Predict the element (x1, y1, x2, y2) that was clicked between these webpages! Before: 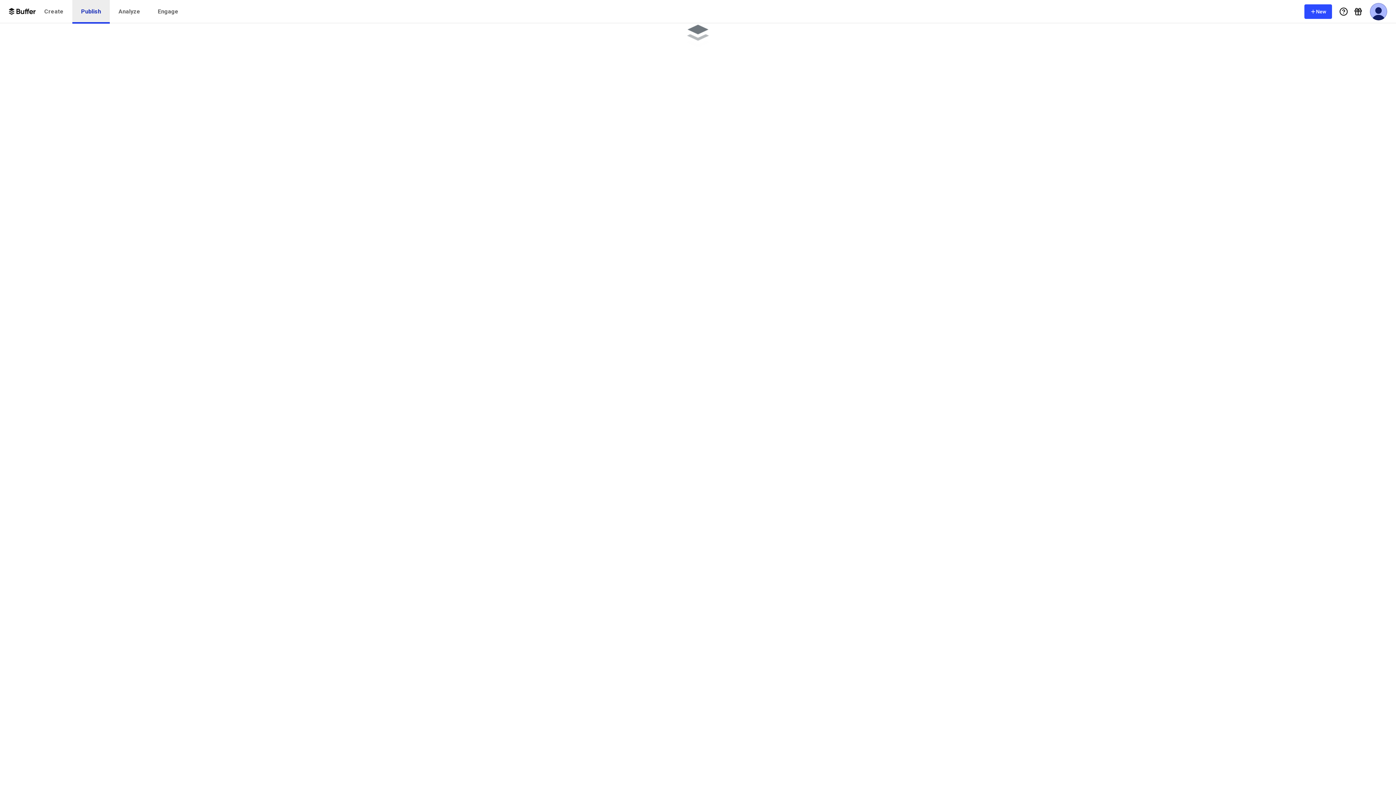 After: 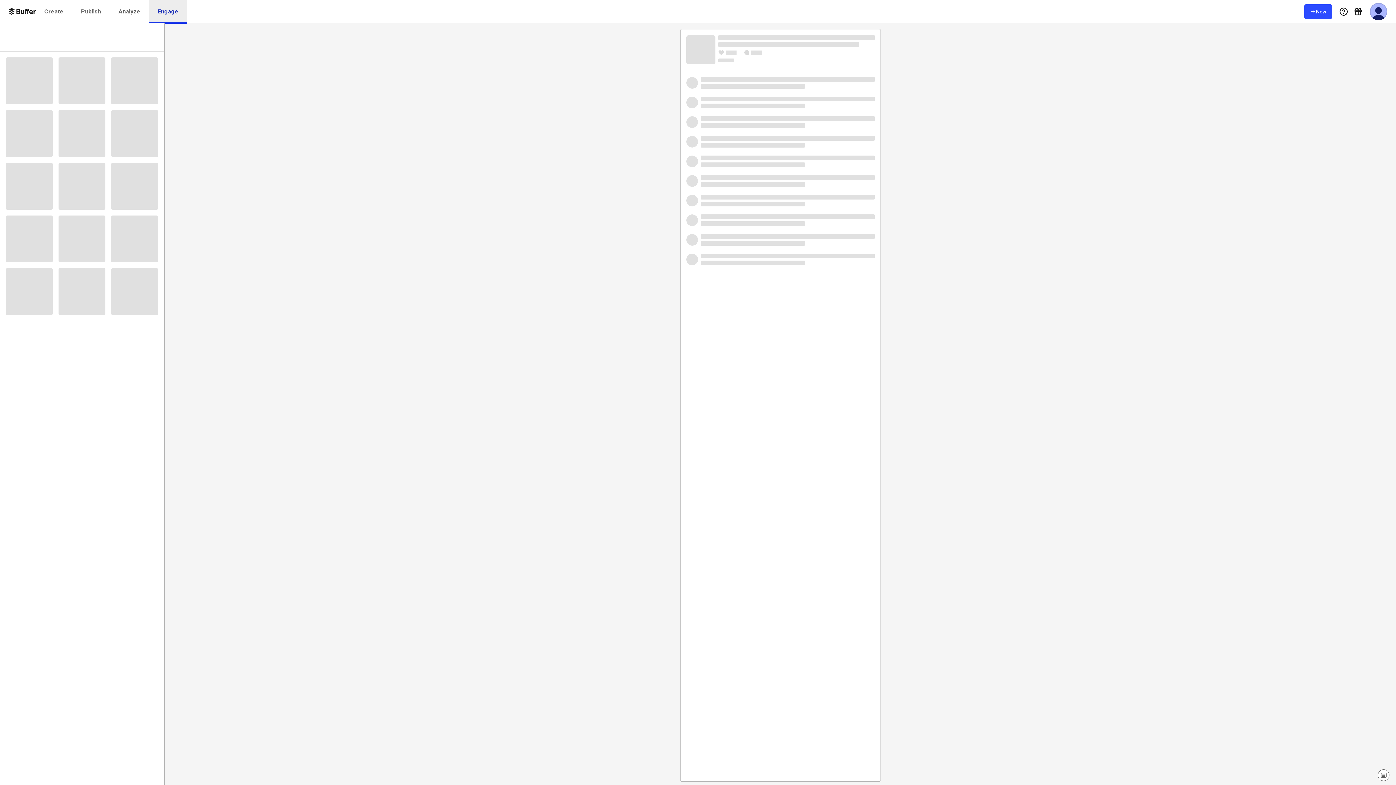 Action: bbox: (149, 0, 187, 23) label: Engage